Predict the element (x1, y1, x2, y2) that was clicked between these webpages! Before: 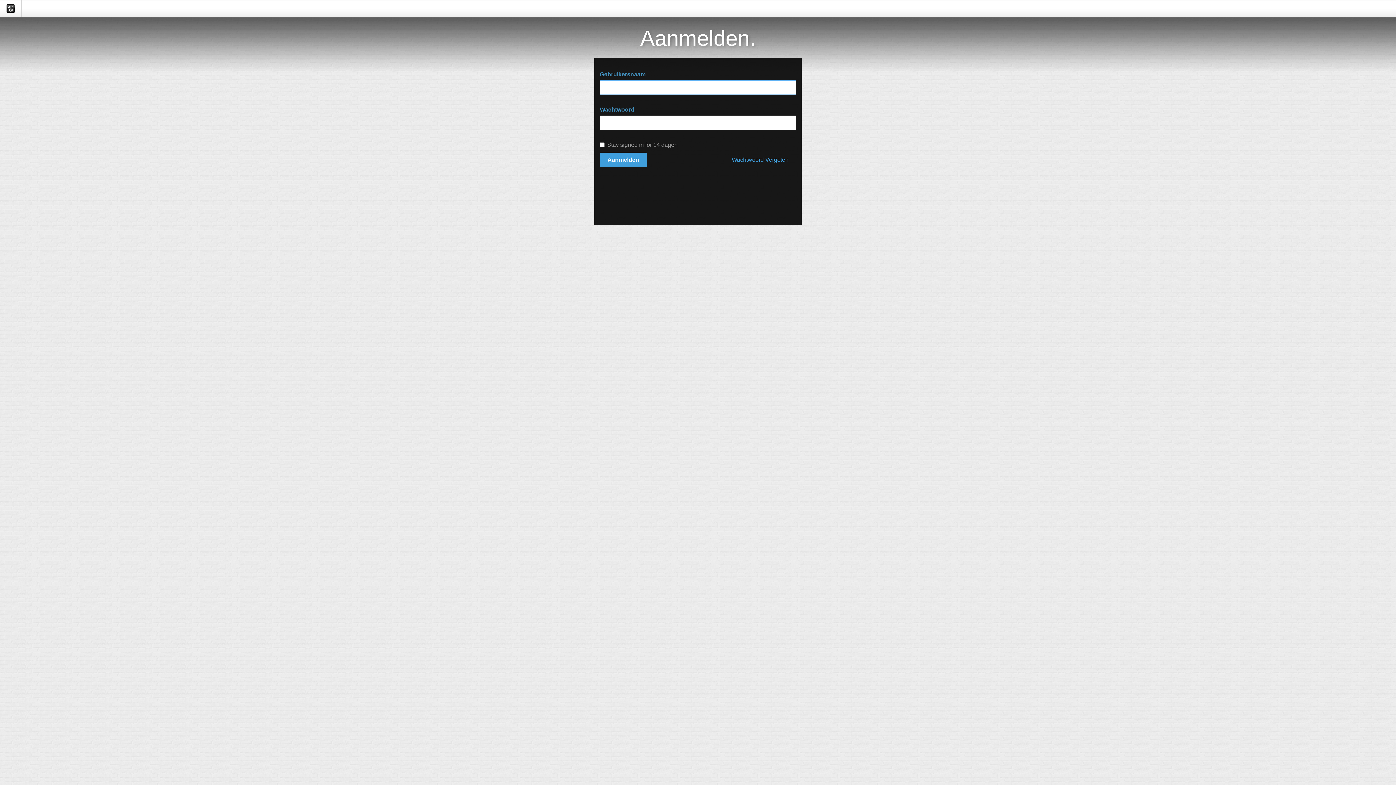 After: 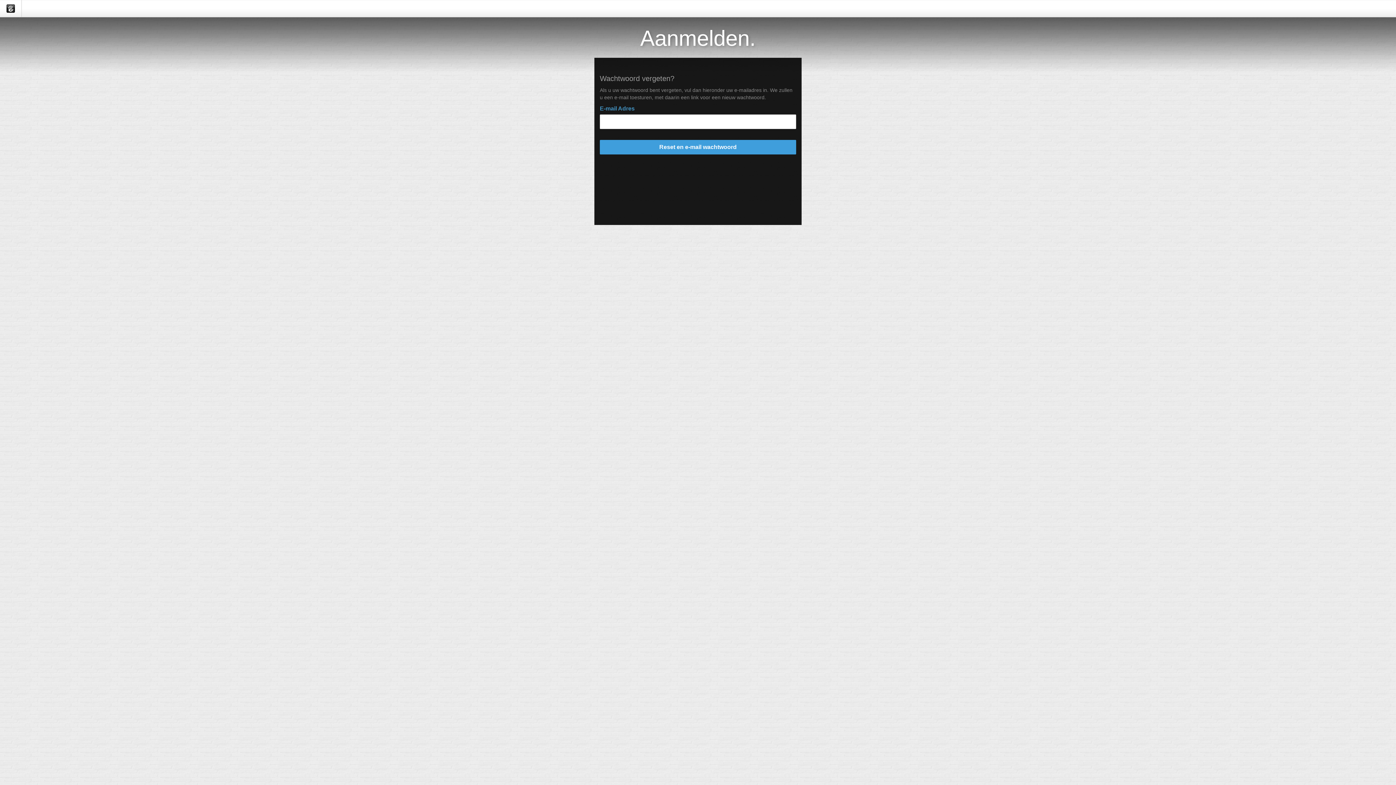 Action: label: Wachtwoord Vergeten bbox: (724, 152, 796, 167)